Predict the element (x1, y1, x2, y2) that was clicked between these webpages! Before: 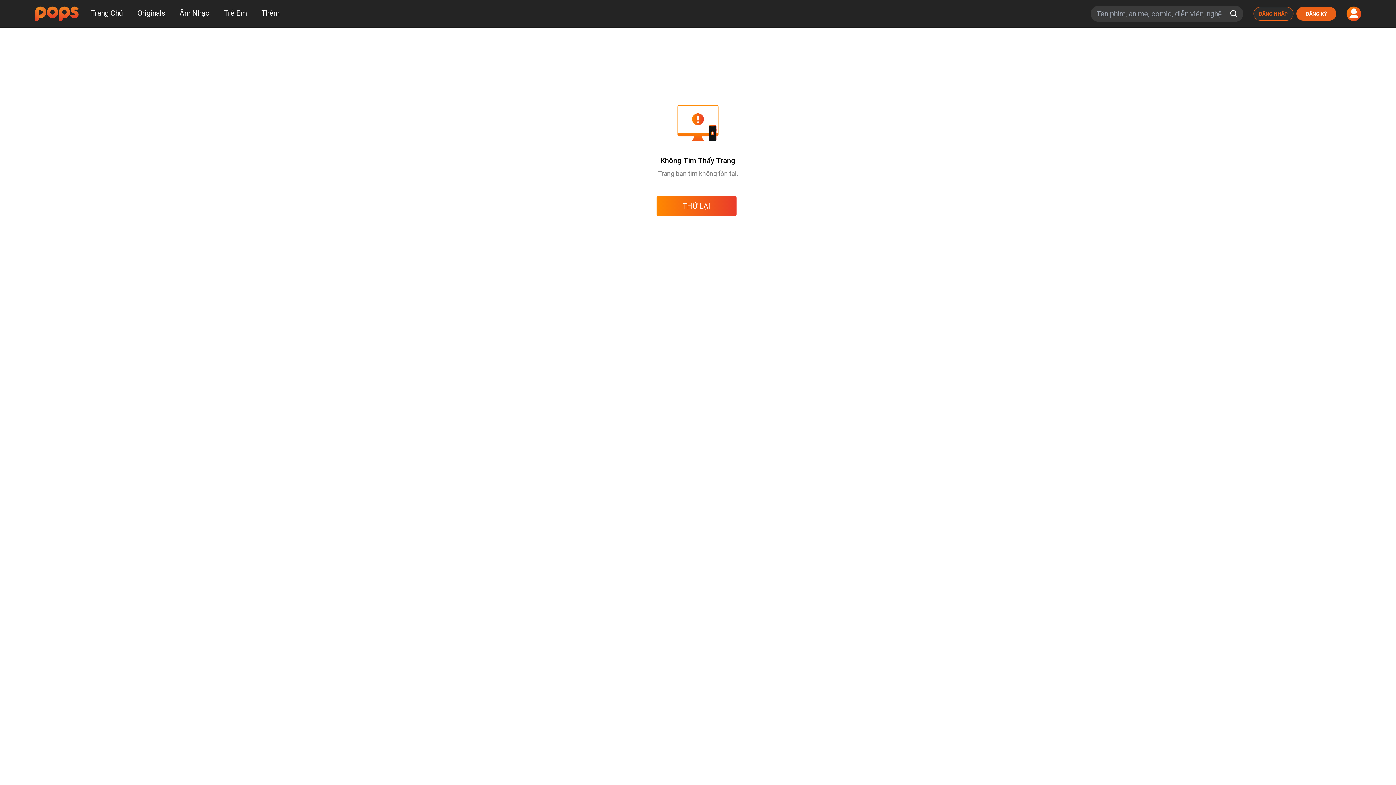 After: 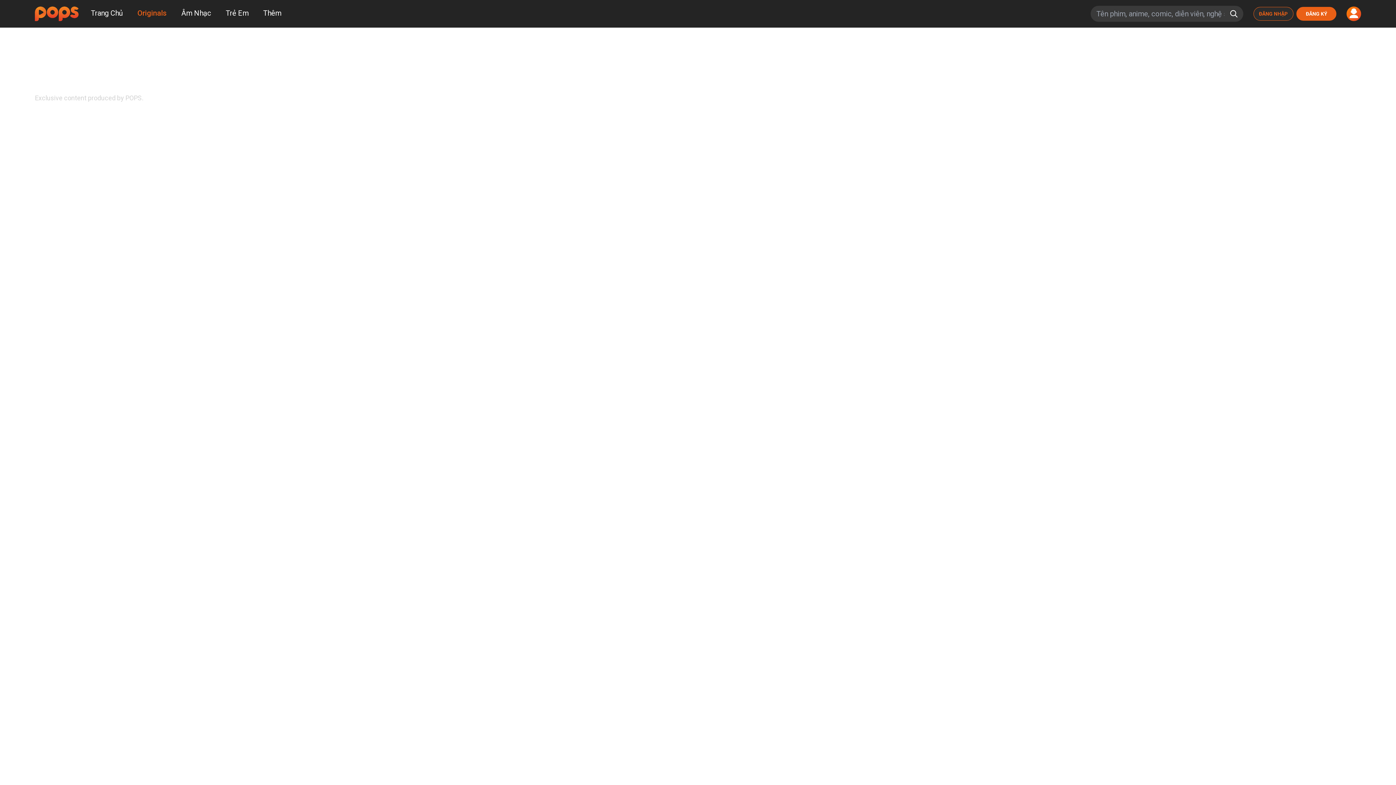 Action: bbox: (130, 6, 172, 19) label: Originals